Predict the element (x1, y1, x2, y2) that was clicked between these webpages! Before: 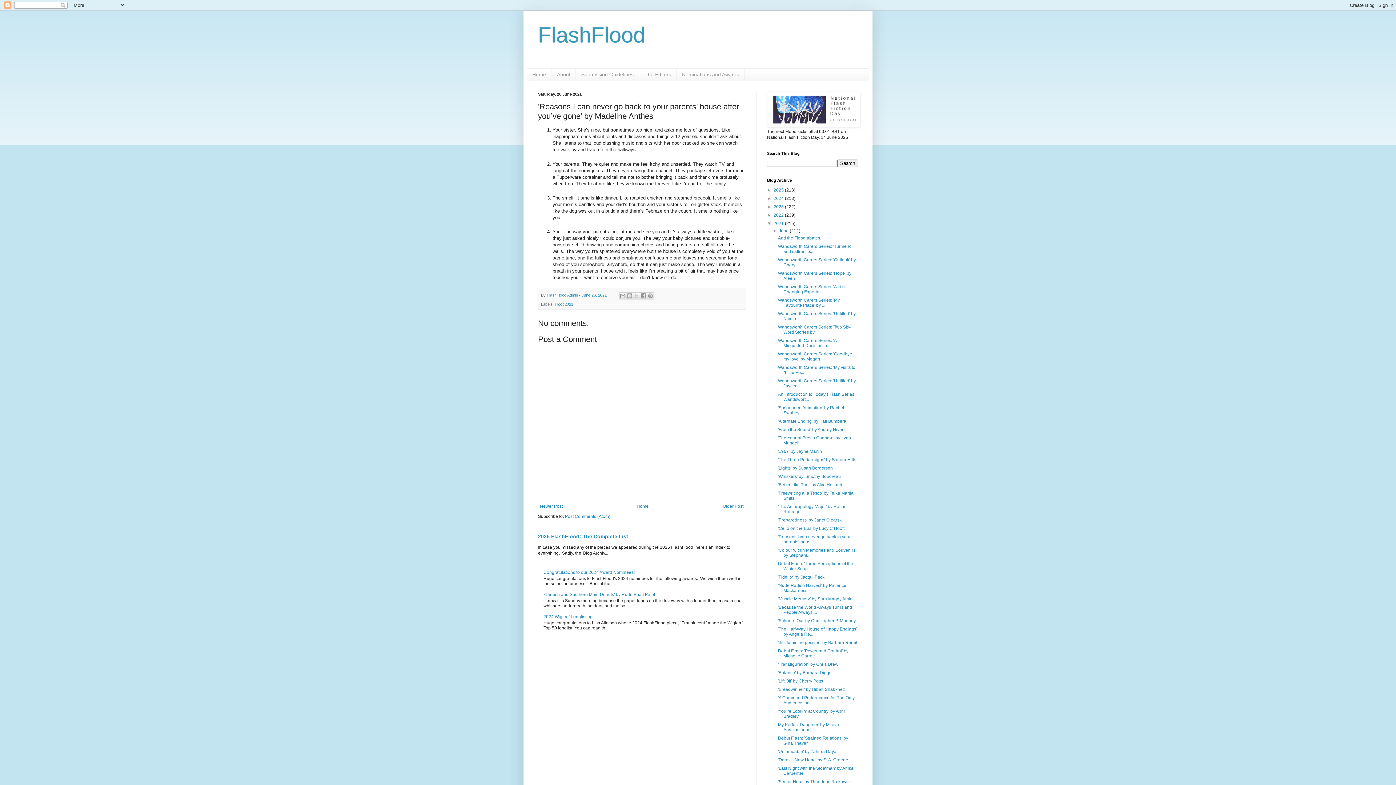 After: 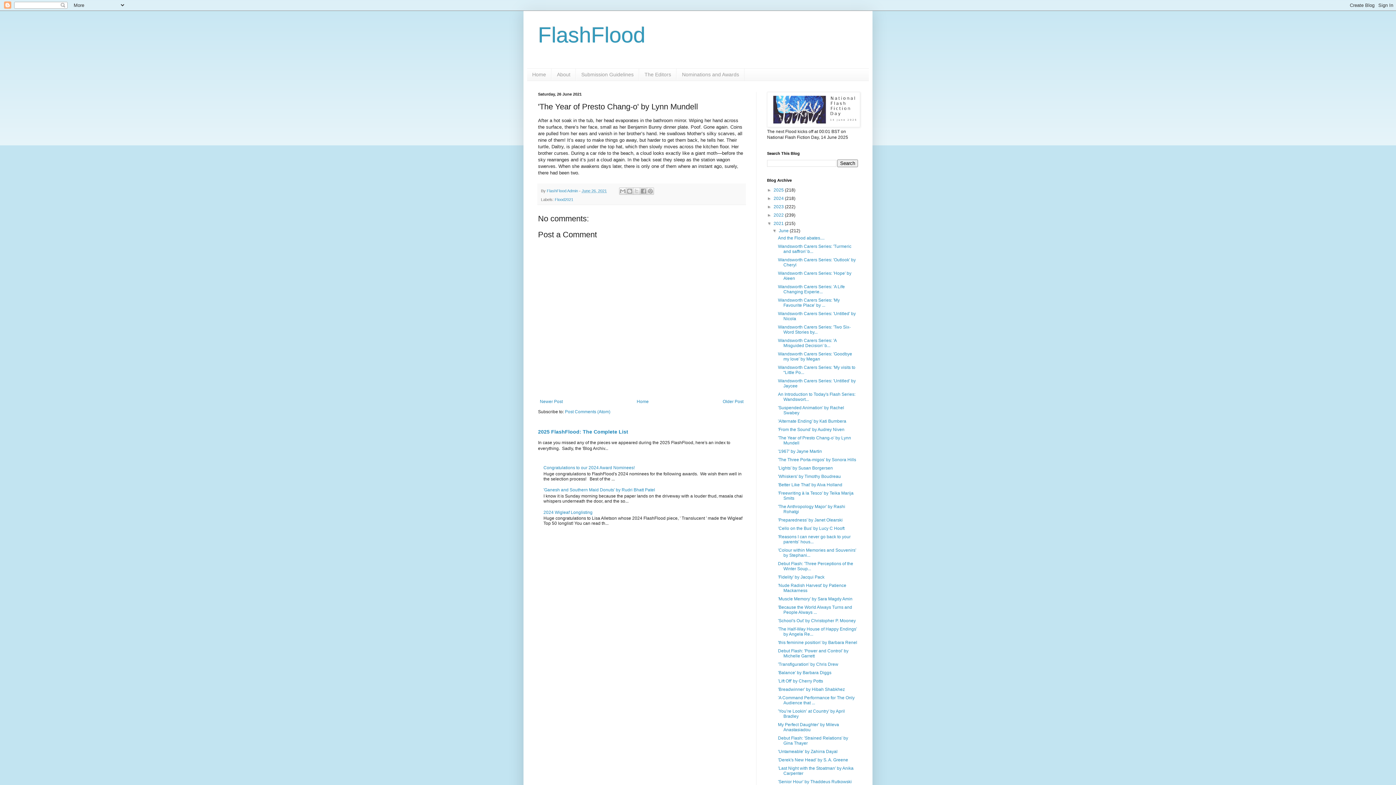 Action: label: 'The Year of Presto Chang-o' by Lynn Mundell bbox: (778, 435, 851, 445)